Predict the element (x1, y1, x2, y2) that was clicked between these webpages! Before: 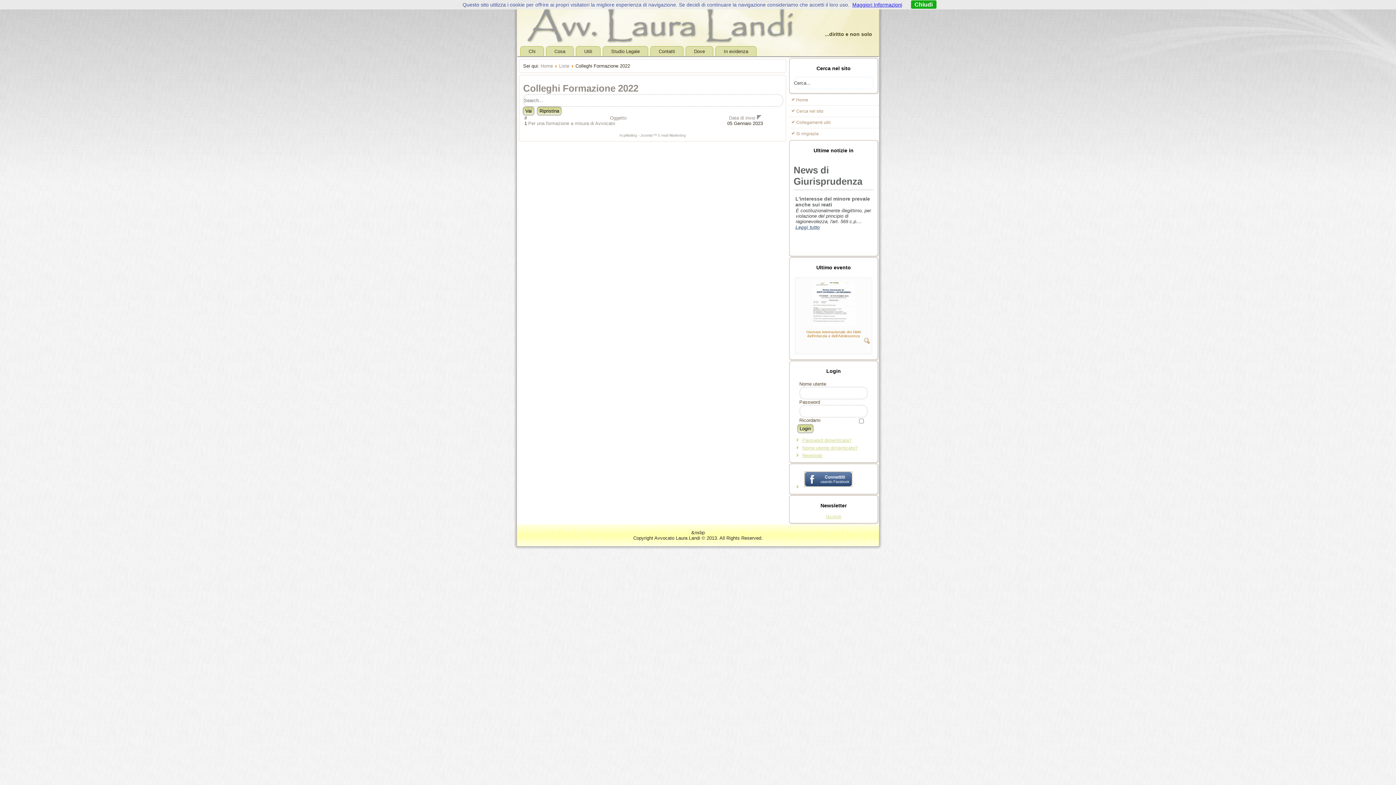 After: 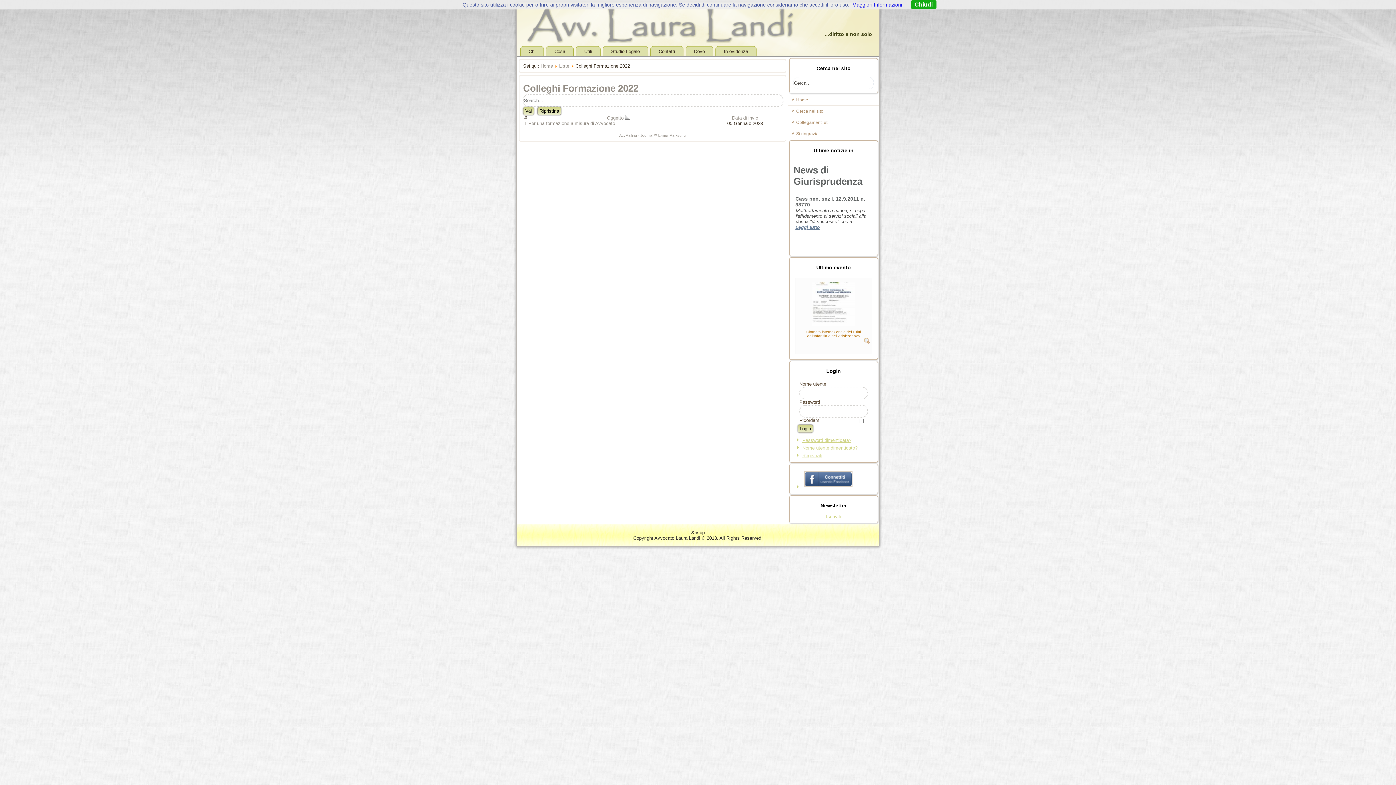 Action: label: Oggetto bbox: (610, 115, 626, 120)